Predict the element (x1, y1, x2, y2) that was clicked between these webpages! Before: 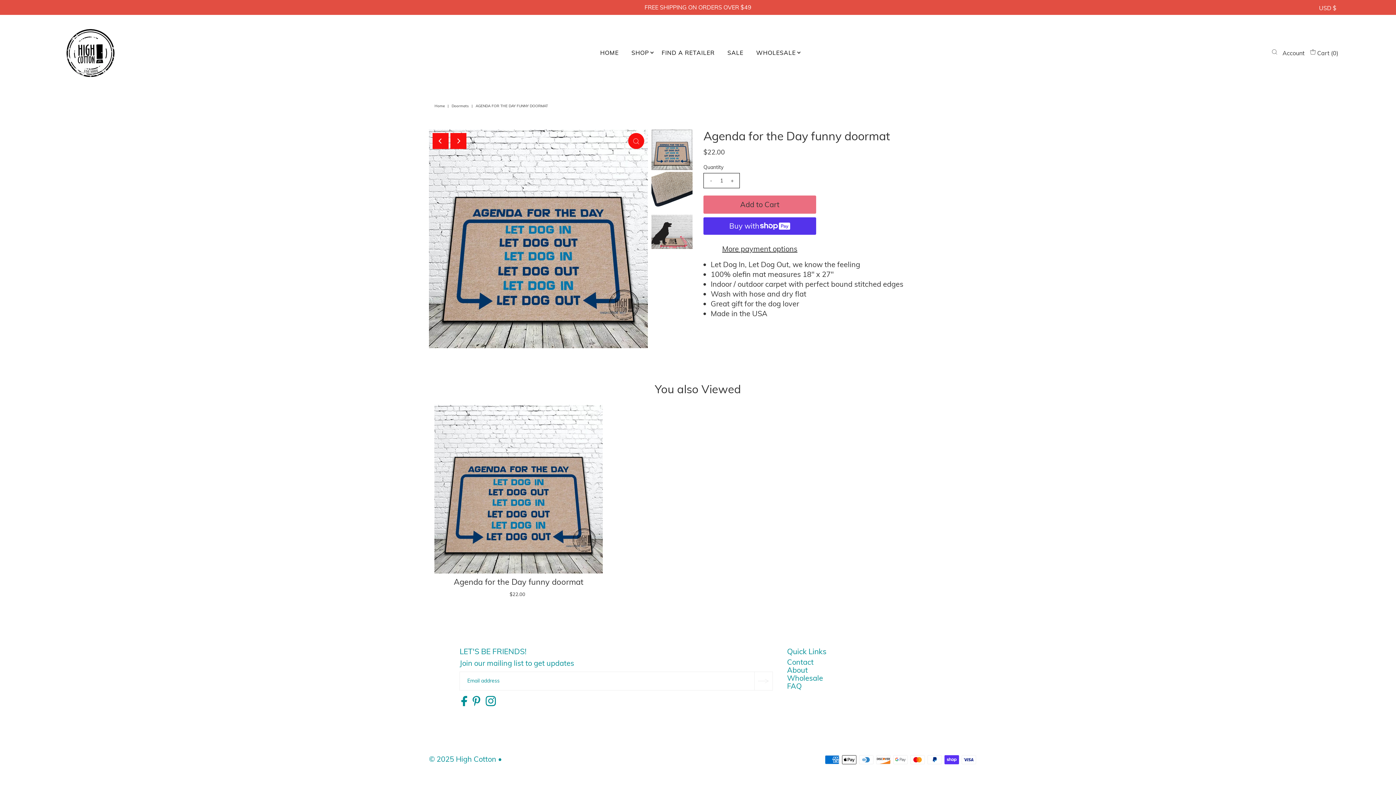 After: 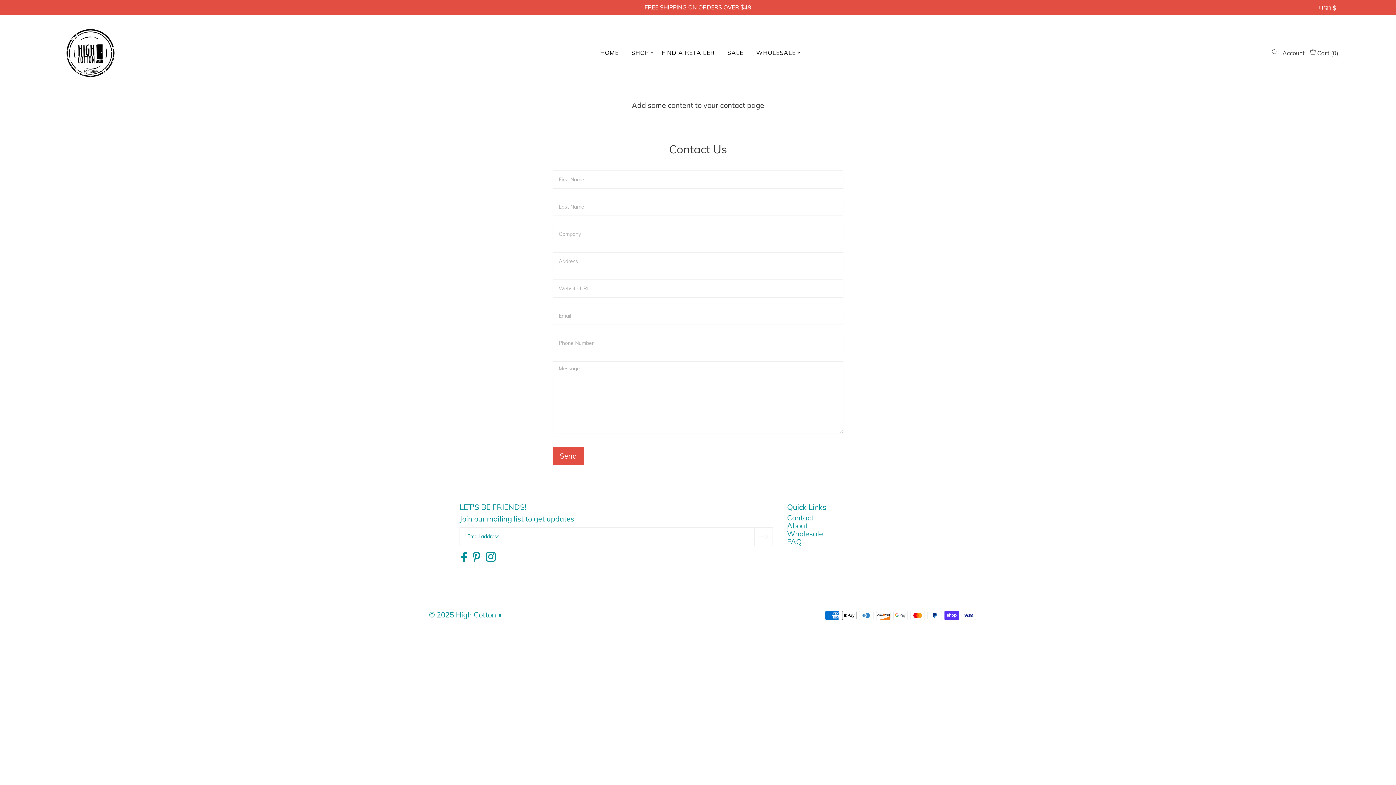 Action: bbox: (787, 657, 813, 666) label: Contact